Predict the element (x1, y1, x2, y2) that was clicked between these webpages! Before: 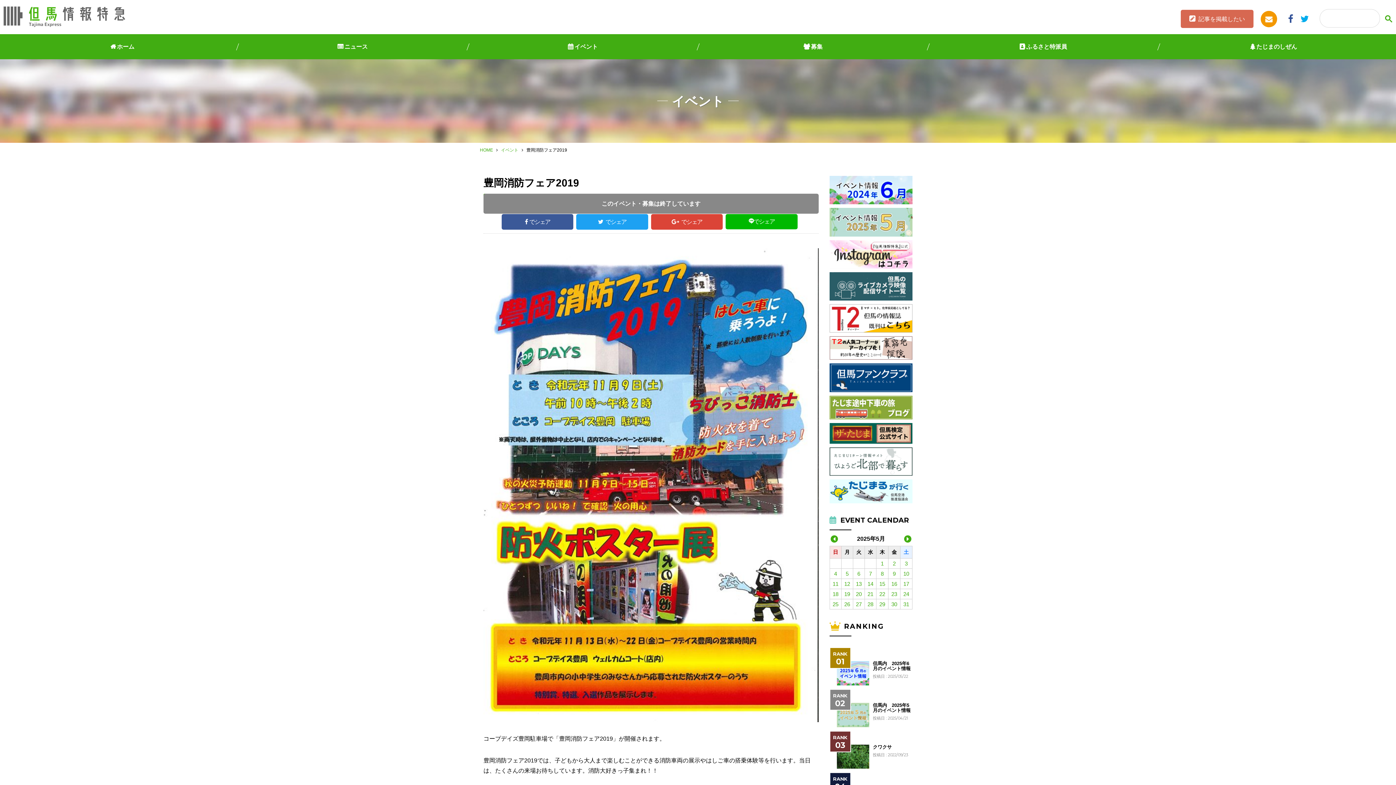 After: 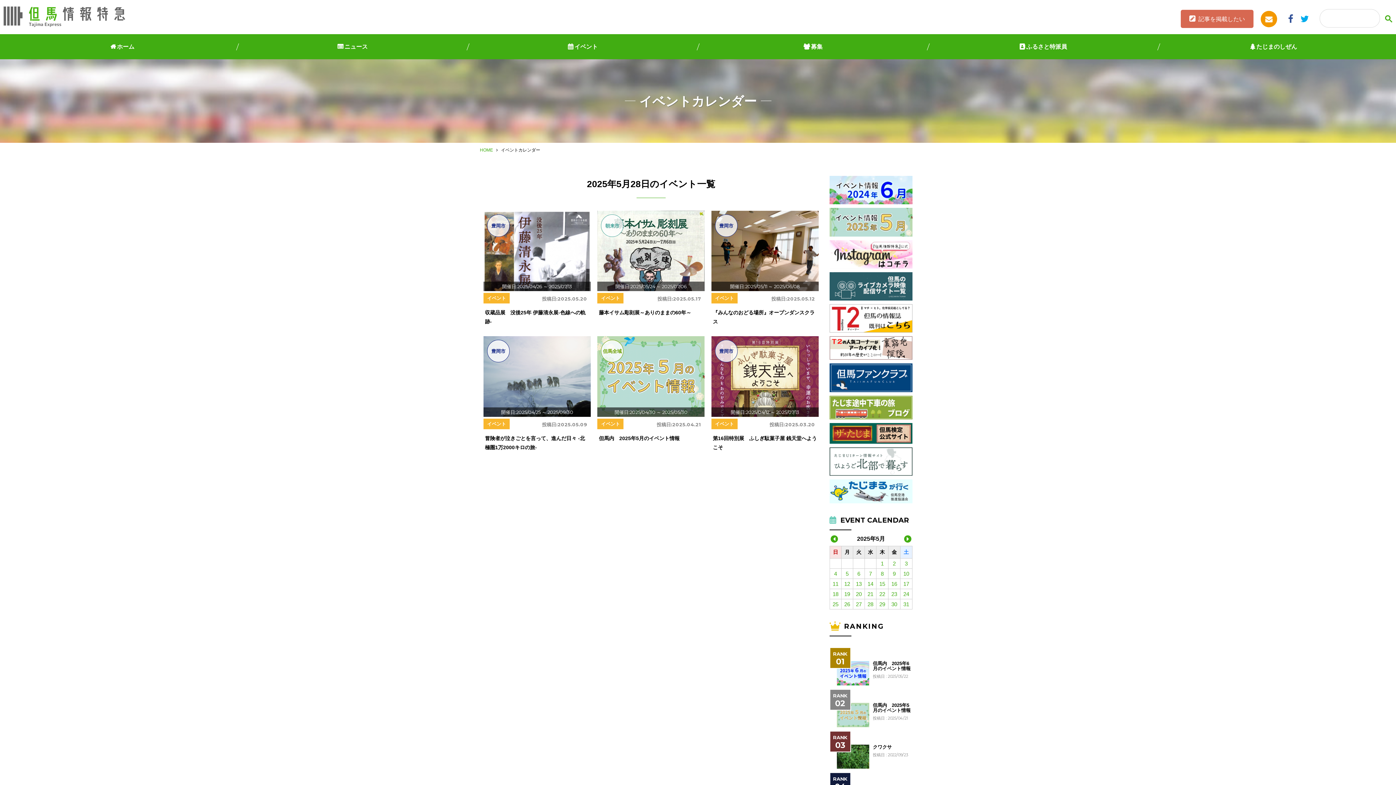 Action: bbox: (867, 601, 873, 607) label: 28